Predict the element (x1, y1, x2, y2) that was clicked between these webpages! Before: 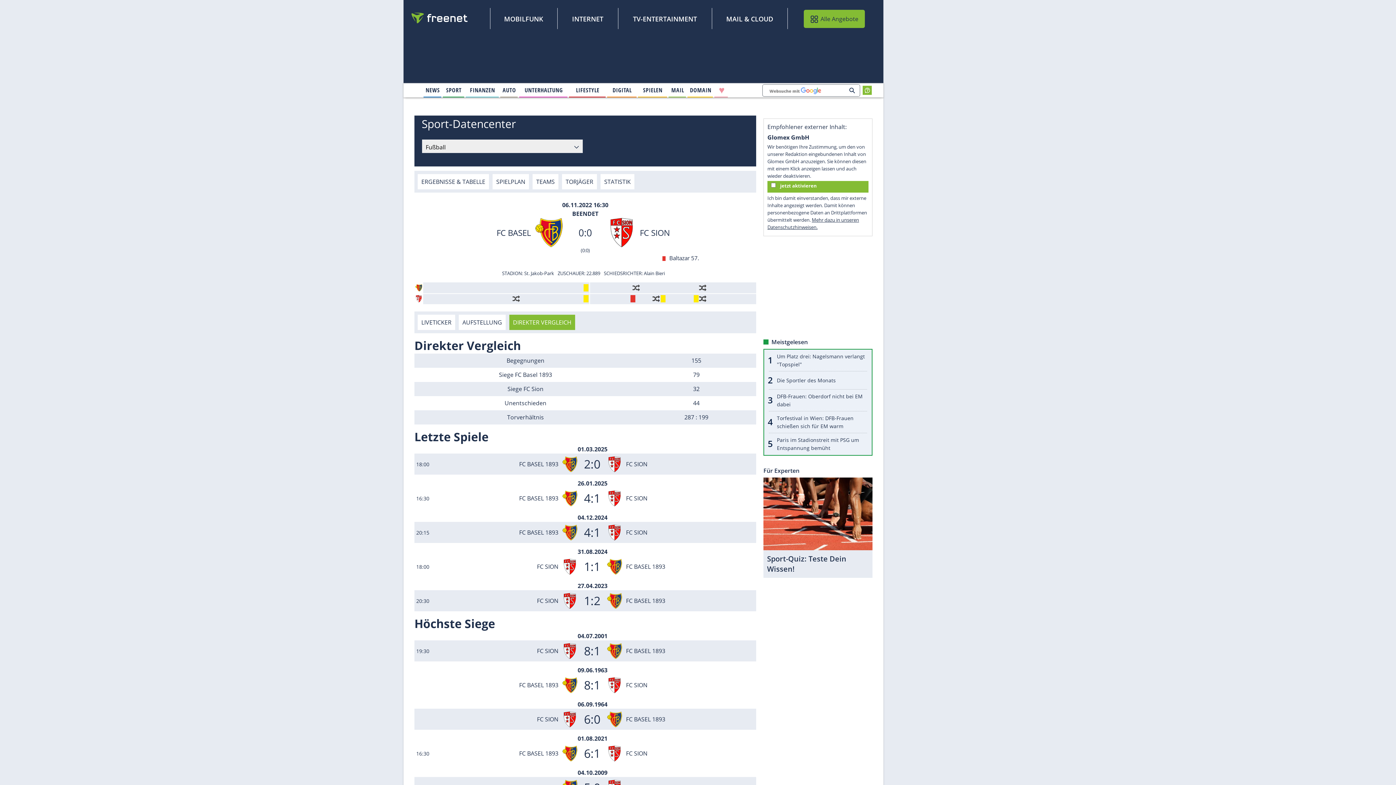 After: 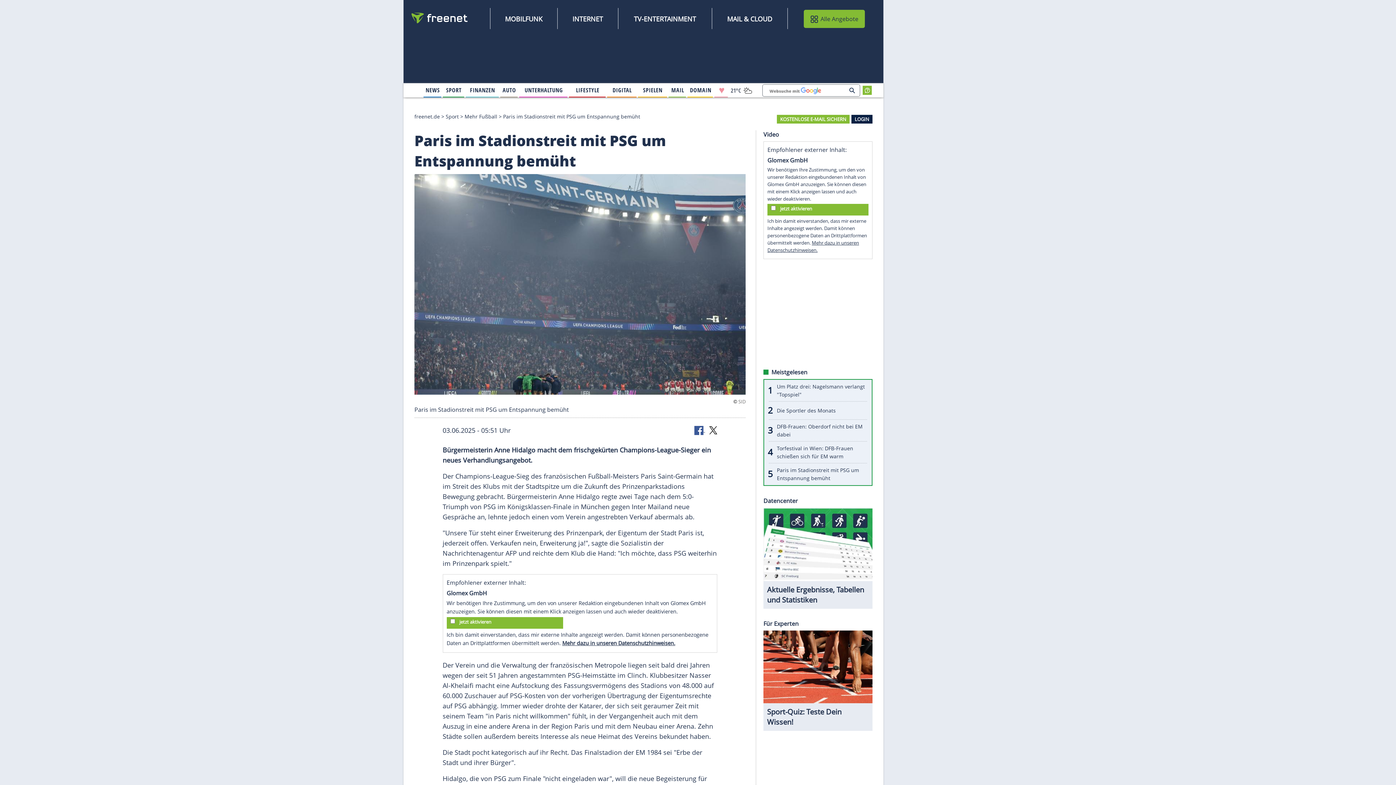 Action: bbox: (770, 433, 869, 455) label: Paris im Stadionstreit mit PSG um Entspannung bemüht